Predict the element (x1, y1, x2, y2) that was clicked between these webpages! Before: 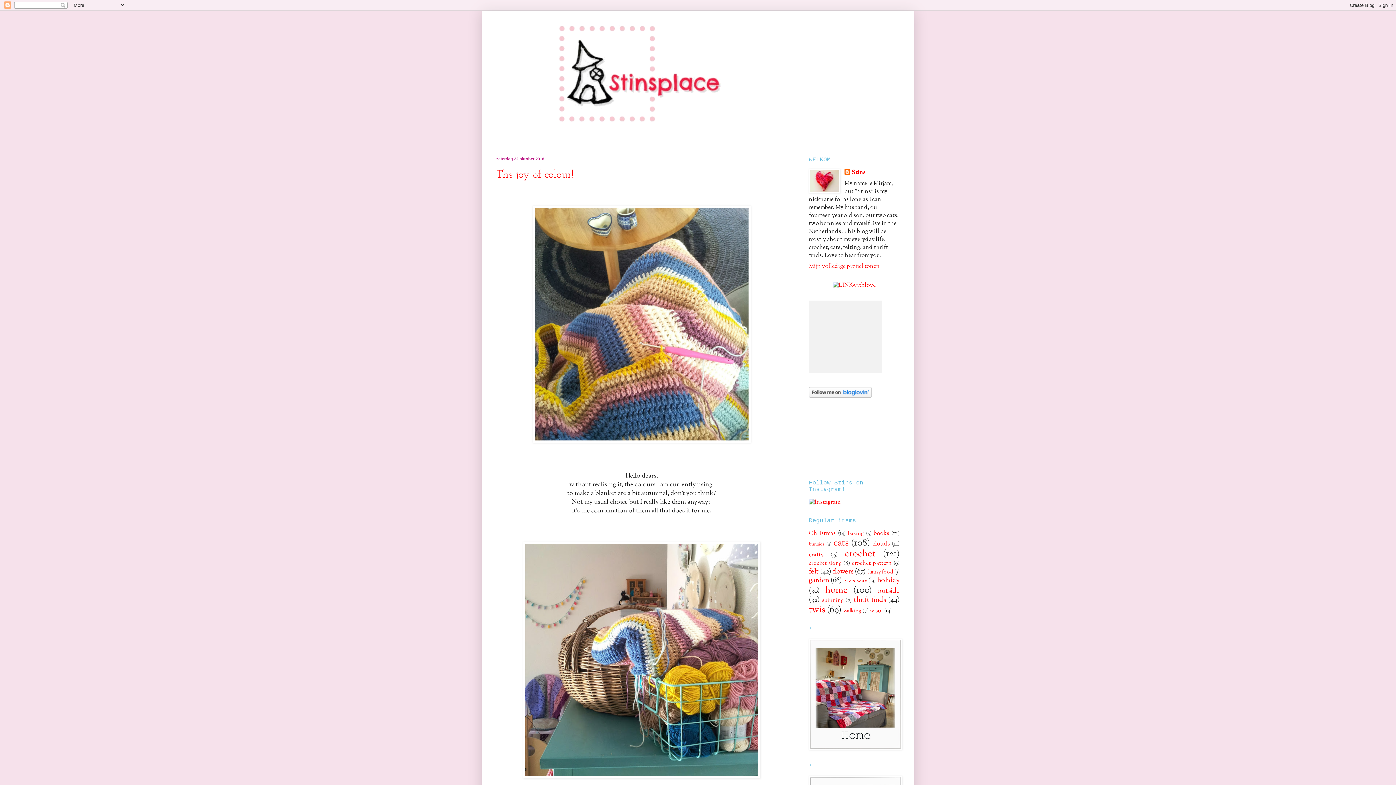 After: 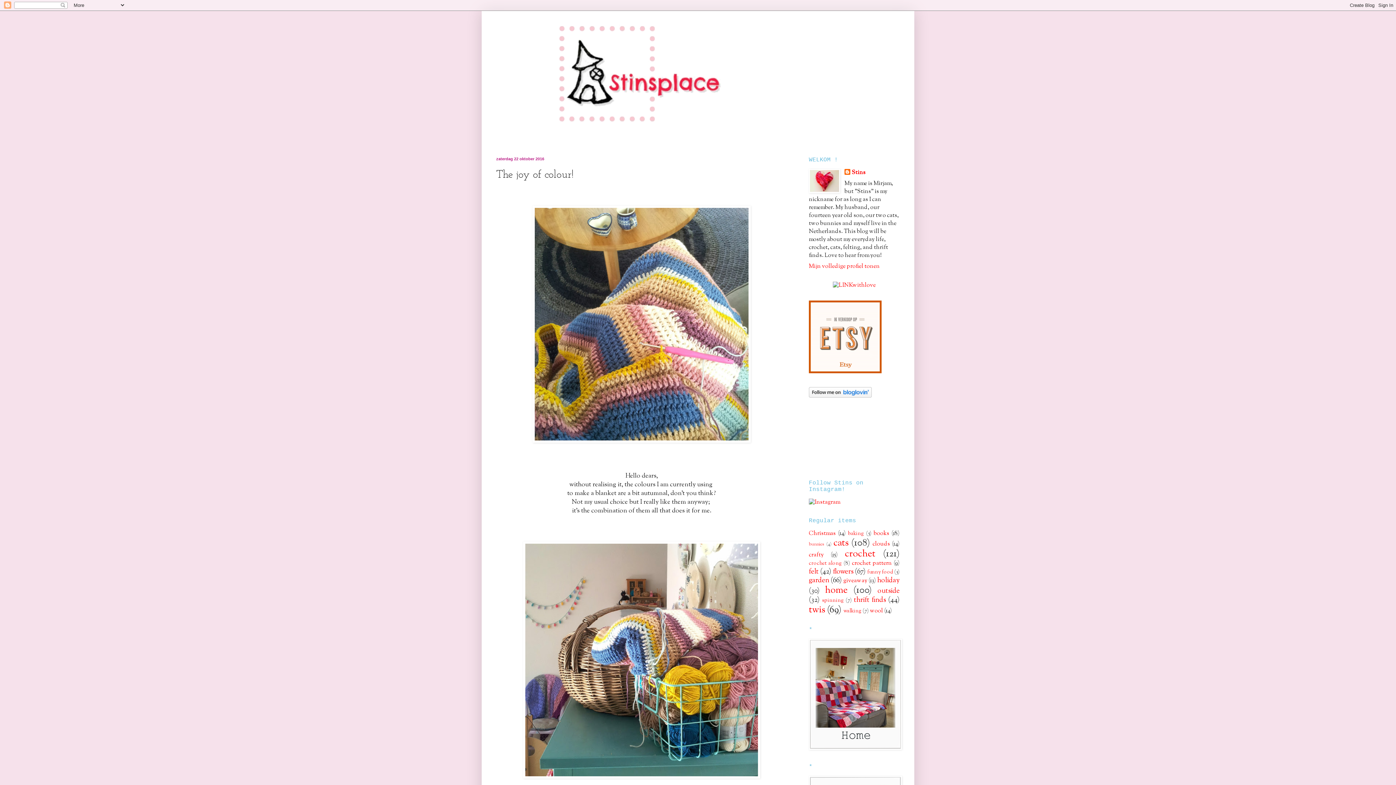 Action: label: The joy of colour! bbox: (496, 169, 573, 180)